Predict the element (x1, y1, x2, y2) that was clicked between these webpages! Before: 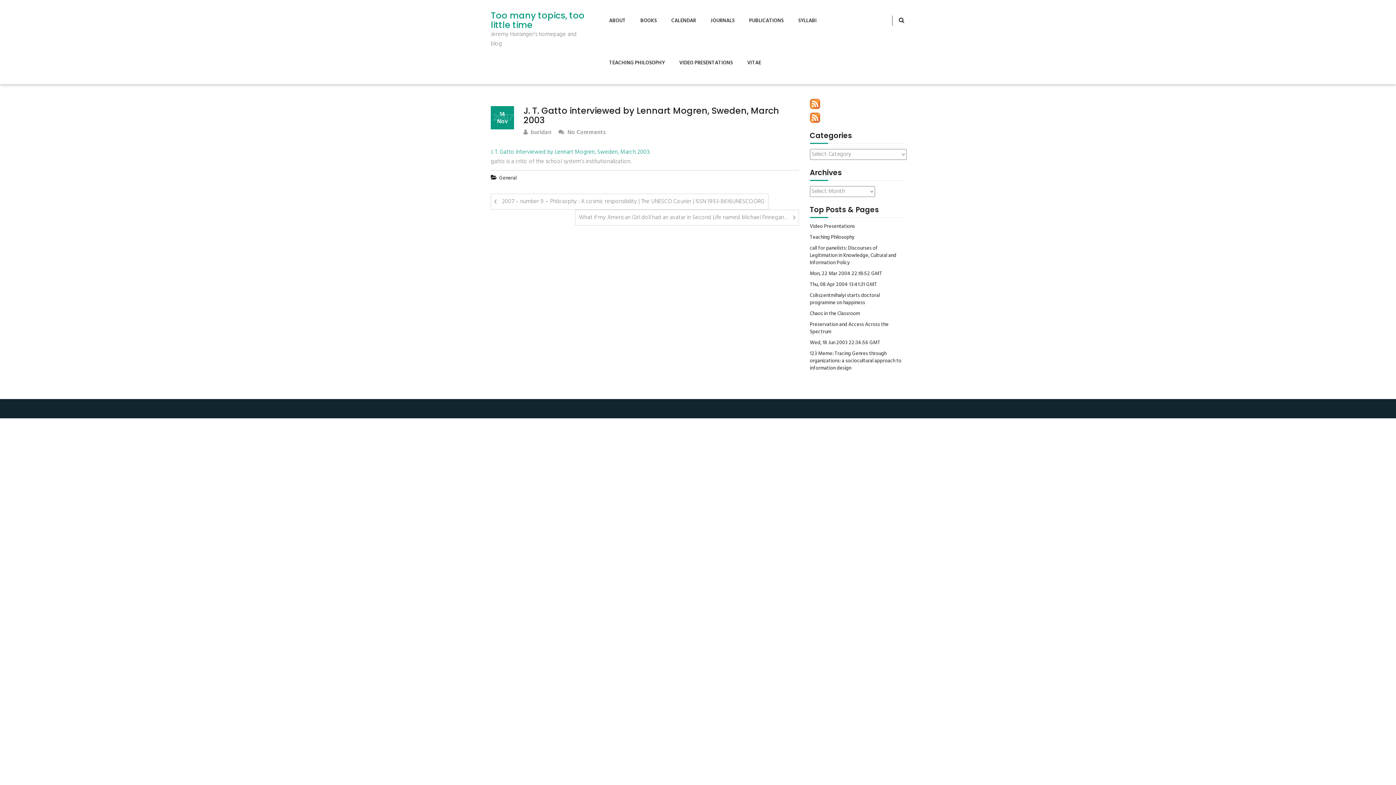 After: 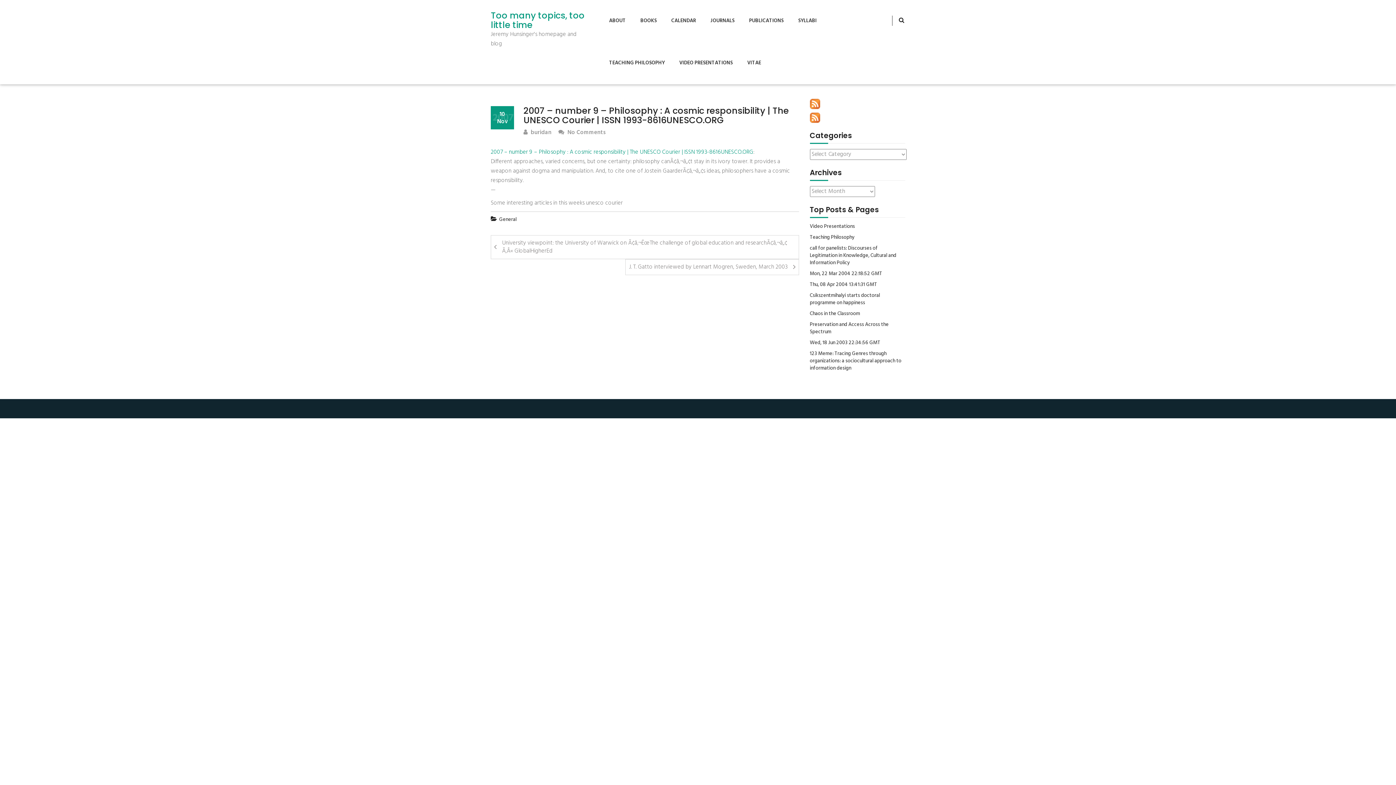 Action: label: 2007 – number 9 – Philosophy : A cosmic responsibility | The UNESCO Courier | ISSN 1993-8616UNESCO.ORG bbox: (490, 193, 768, 209)